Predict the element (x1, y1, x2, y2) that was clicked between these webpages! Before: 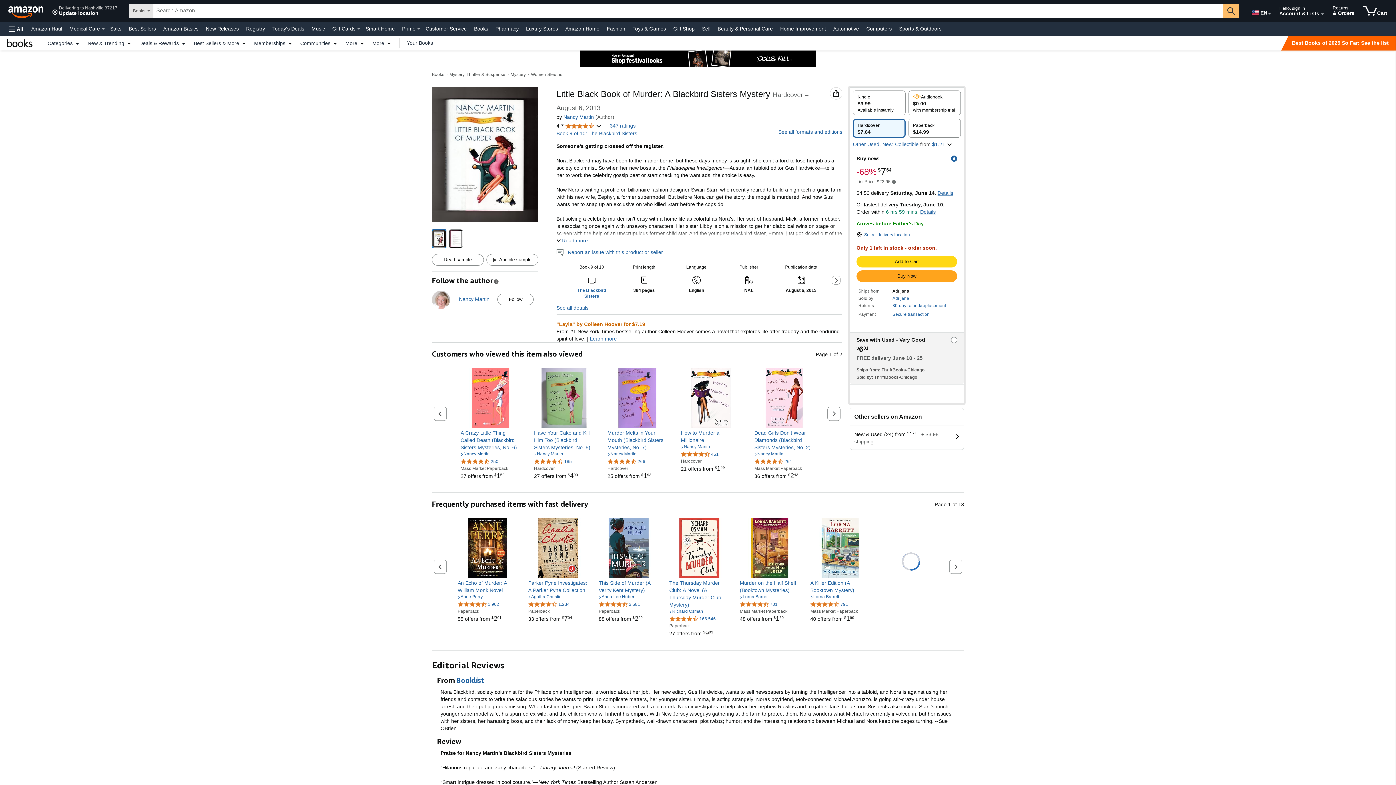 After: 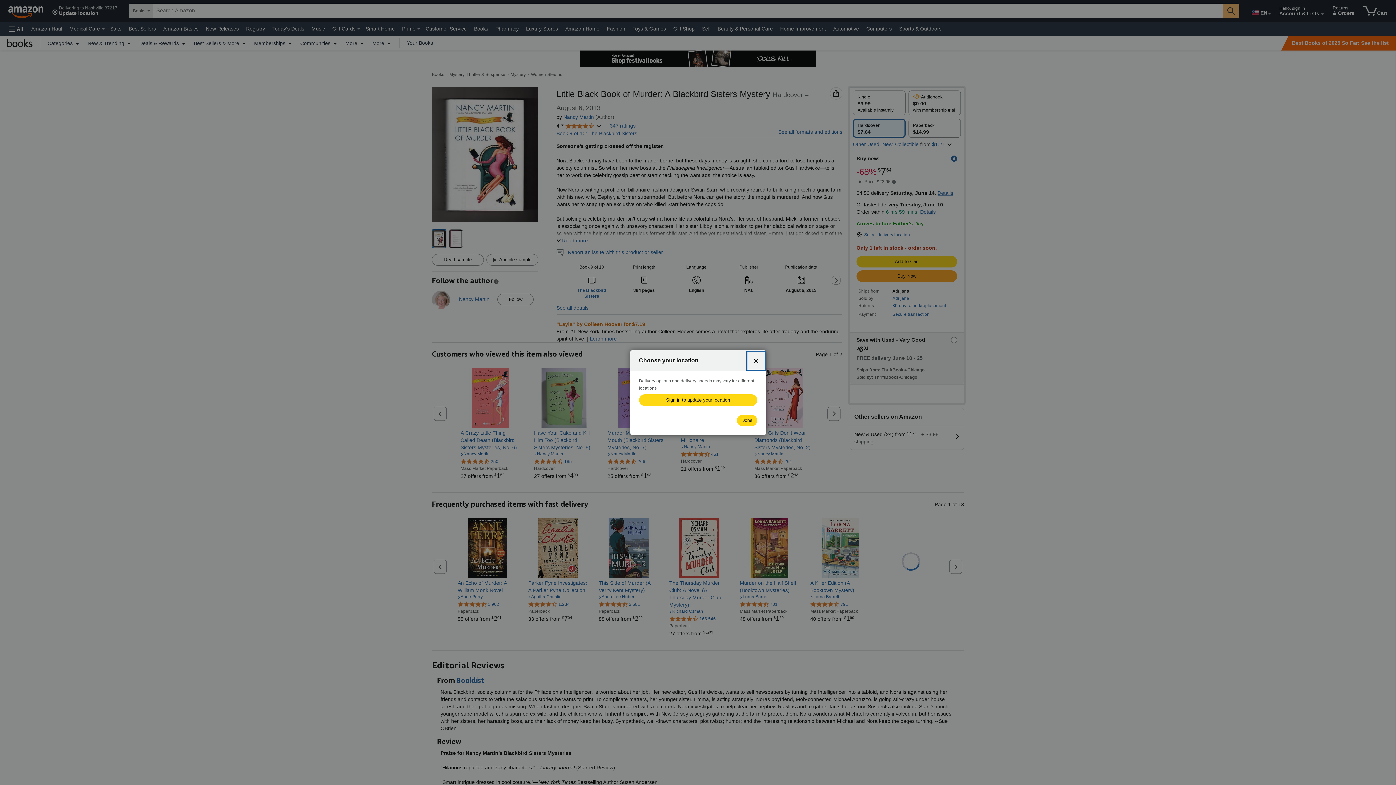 Action: bbox: (856, 231, 910, 241) label: Select delivery location